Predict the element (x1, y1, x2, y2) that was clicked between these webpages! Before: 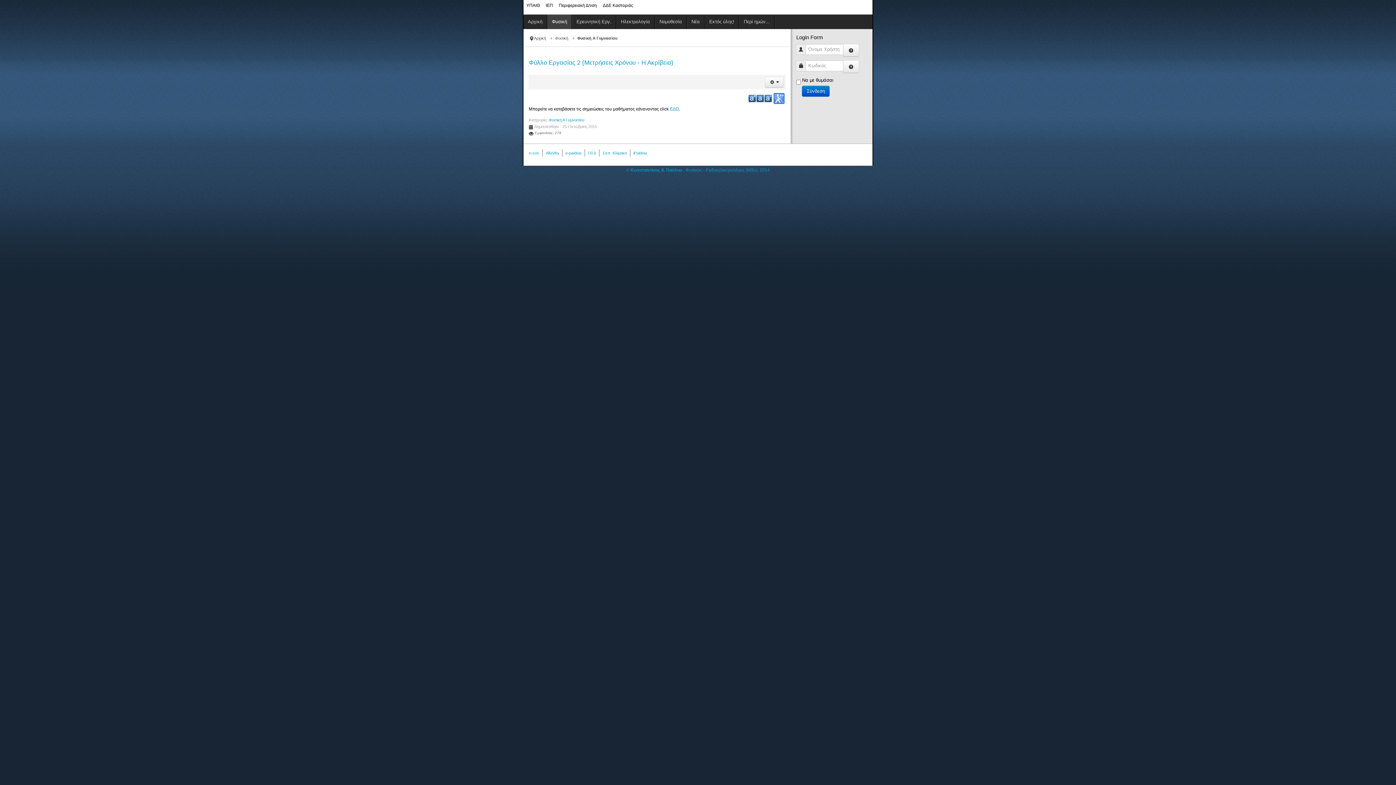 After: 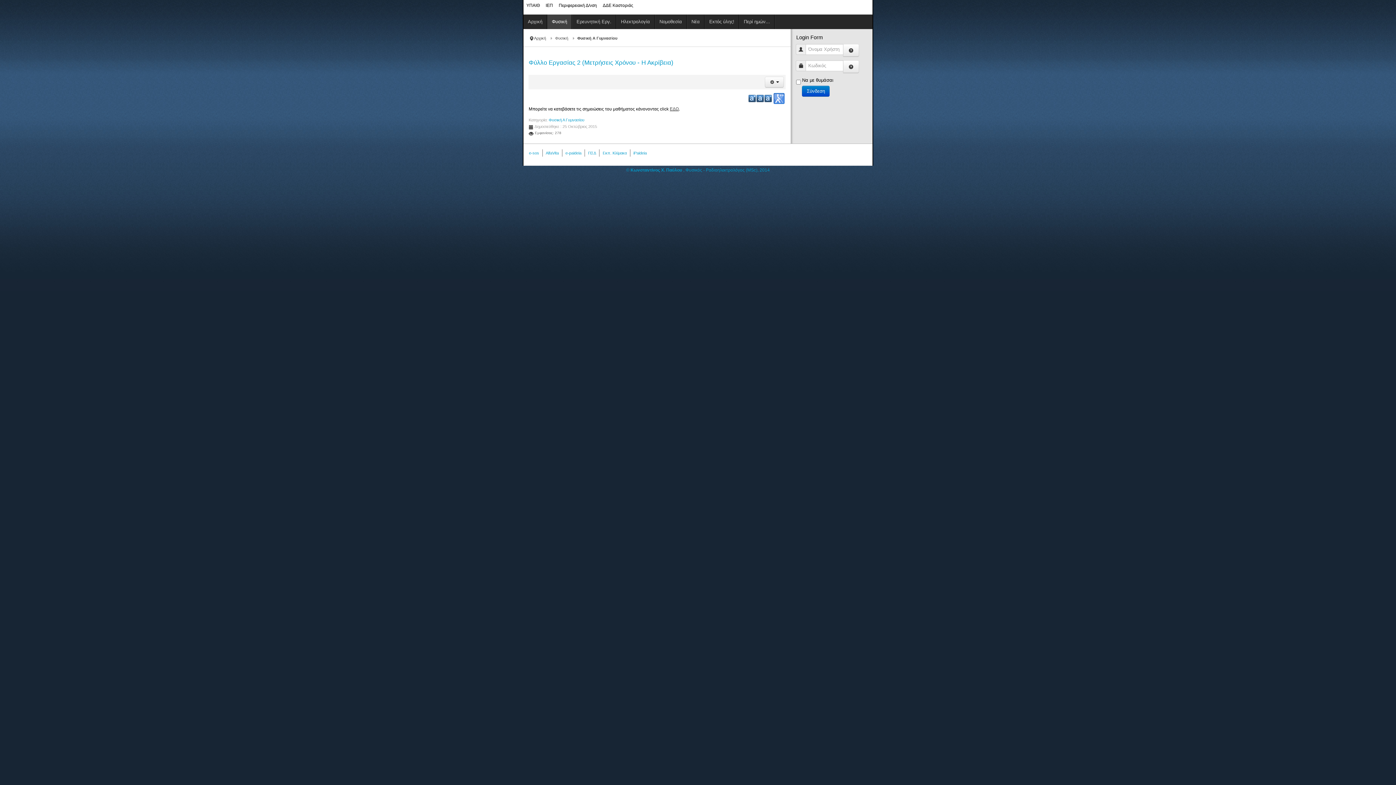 Action: label: ΕΔΩ bbox: (669, 106, 679, 111)